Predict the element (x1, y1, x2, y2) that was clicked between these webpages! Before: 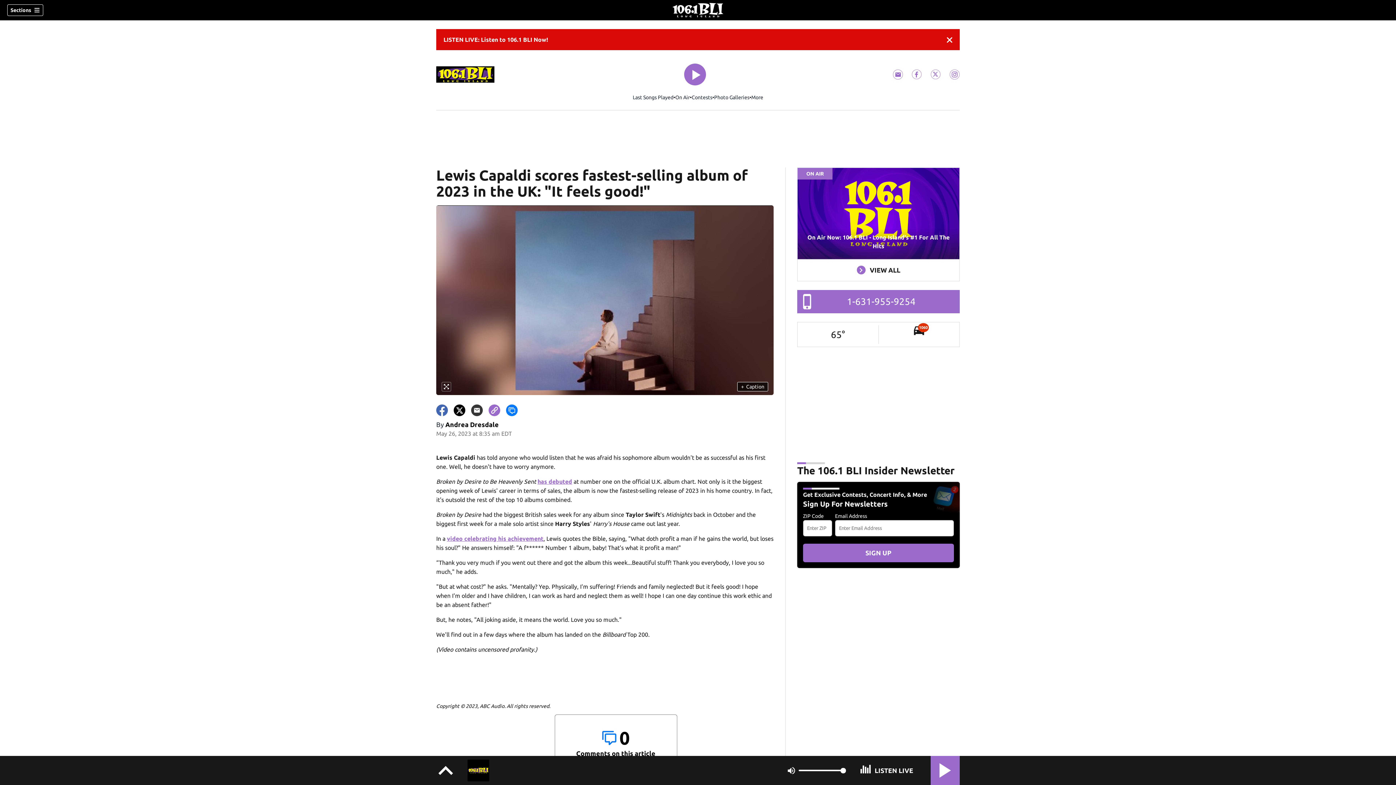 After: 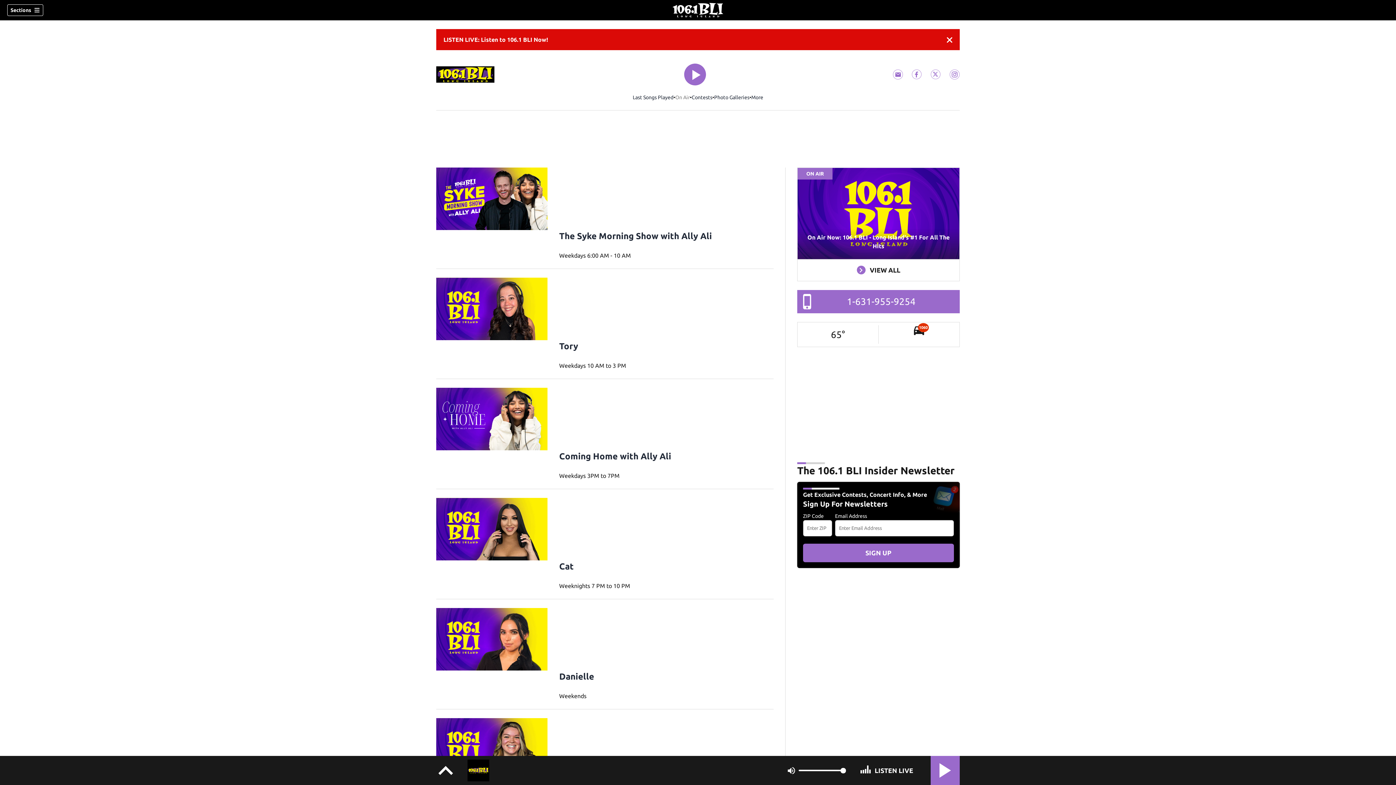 Action: bbox: (675, 93, 690, 101) label: On Air